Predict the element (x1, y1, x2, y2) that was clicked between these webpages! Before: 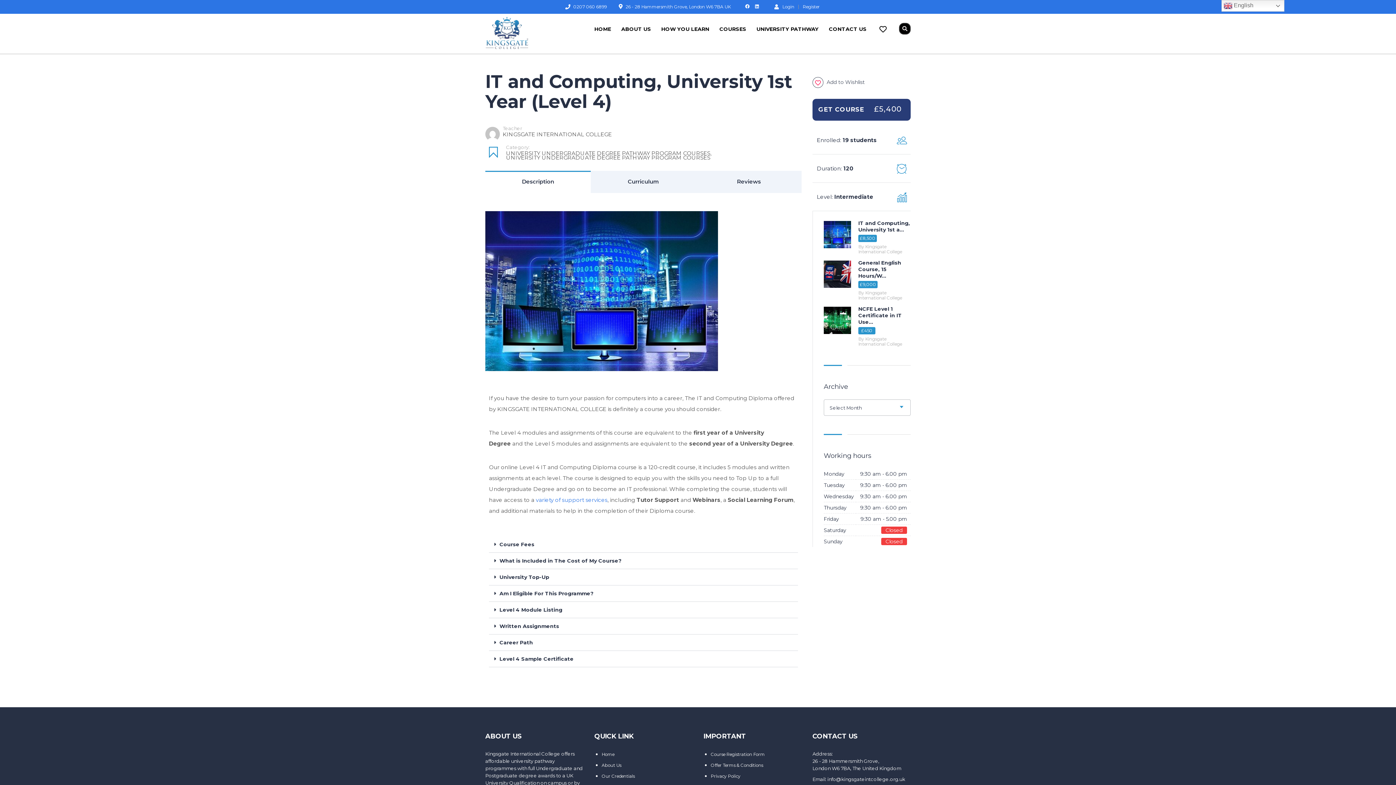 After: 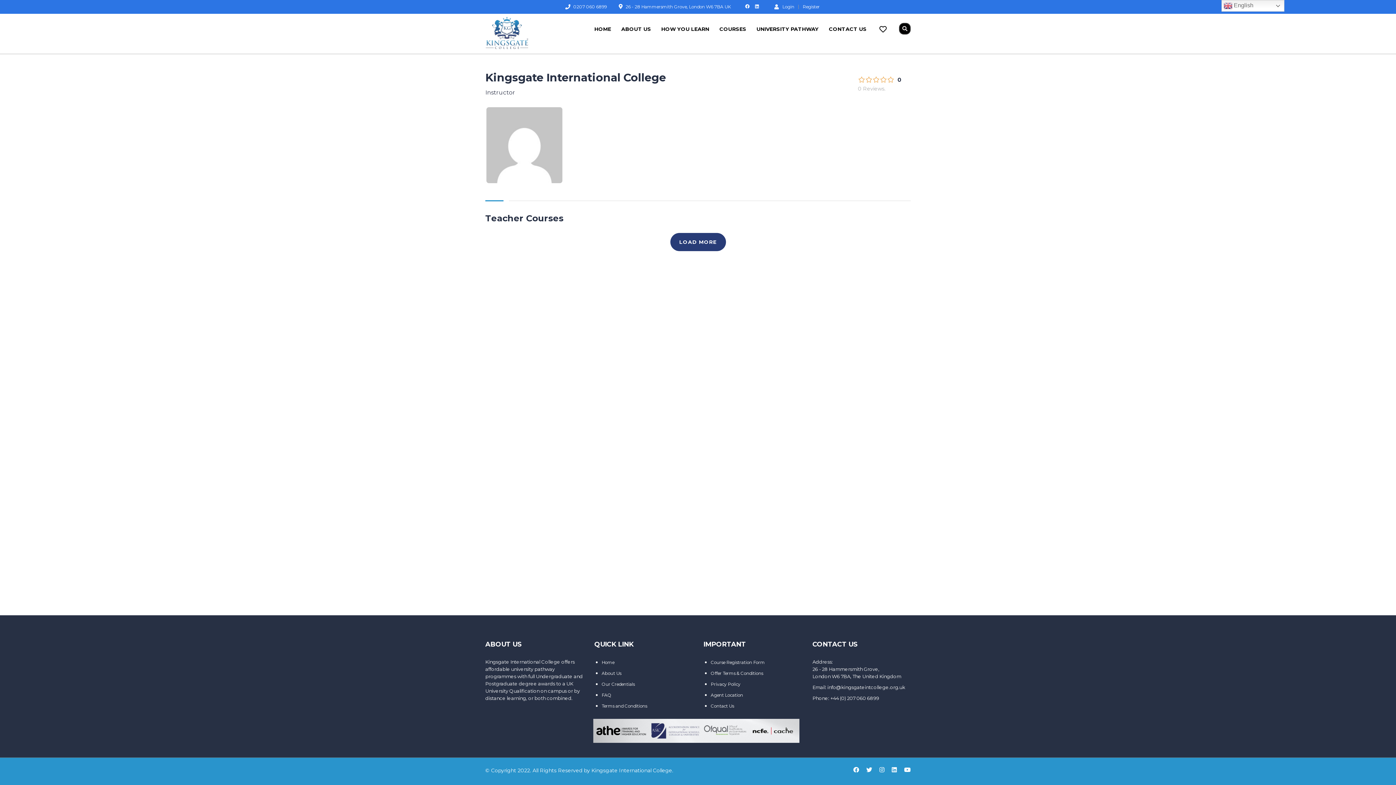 Action: bbox: (485, 126, 632, 141) label: Teacher
KINGSGATE INTERNATIONAL COLLEGE